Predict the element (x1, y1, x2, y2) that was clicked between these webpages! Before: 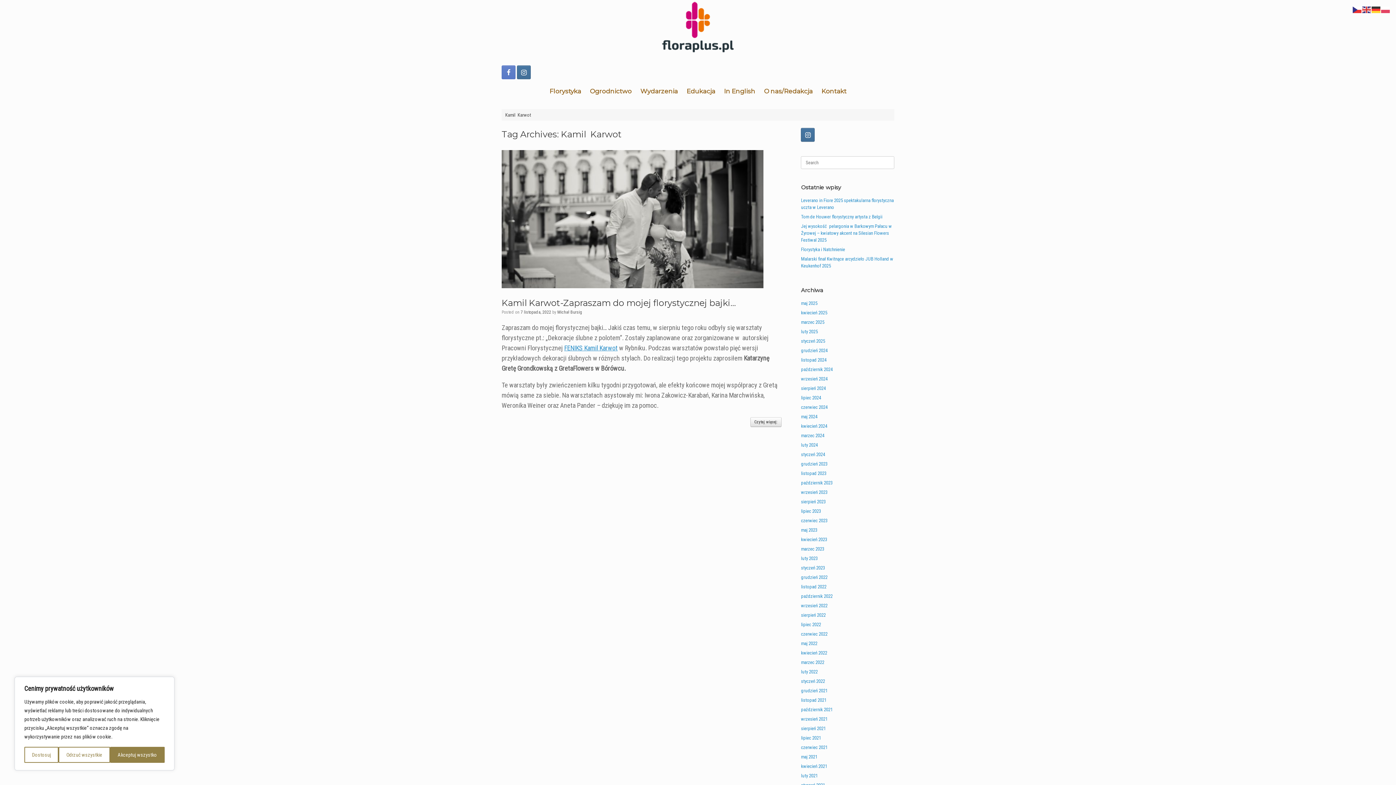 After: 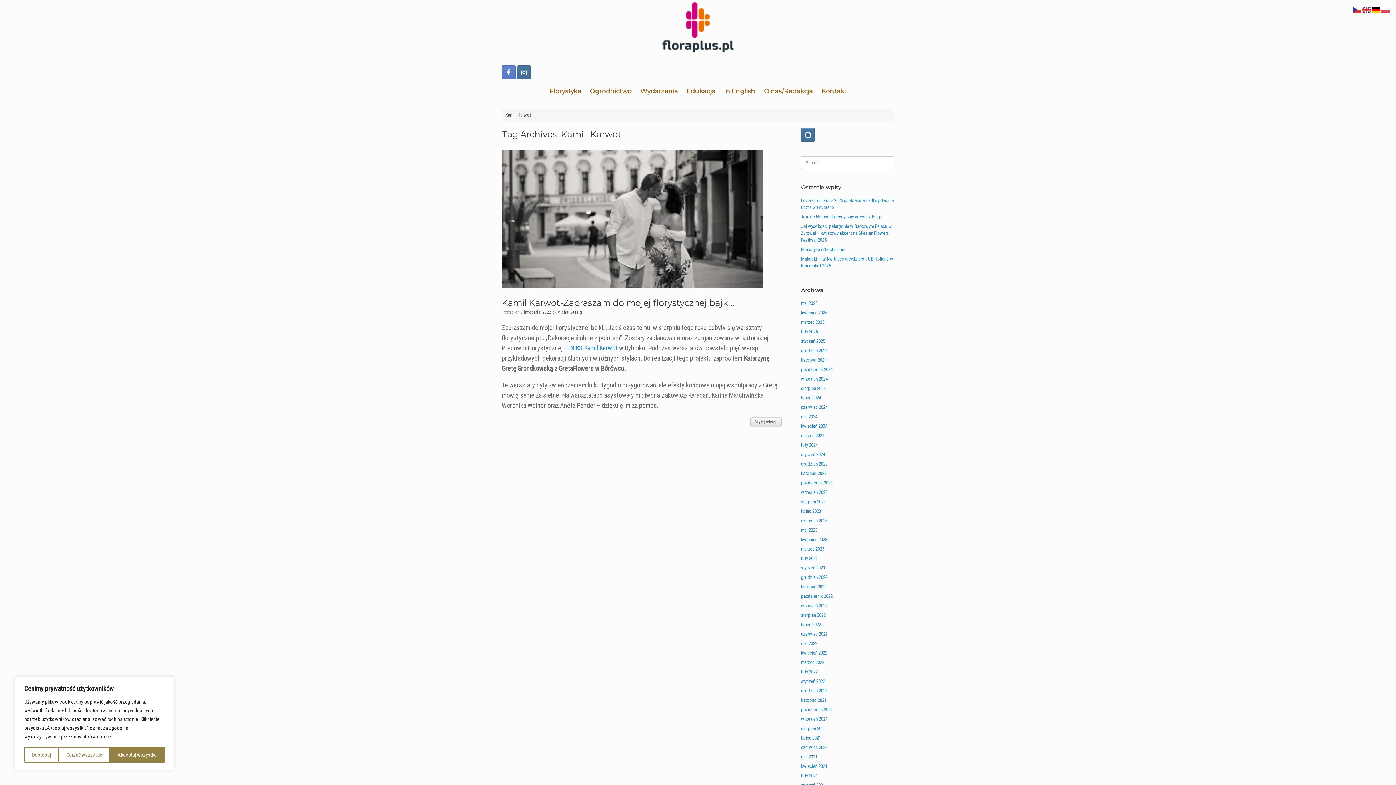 Action: bbox: (1372, 6, 1381, 12)